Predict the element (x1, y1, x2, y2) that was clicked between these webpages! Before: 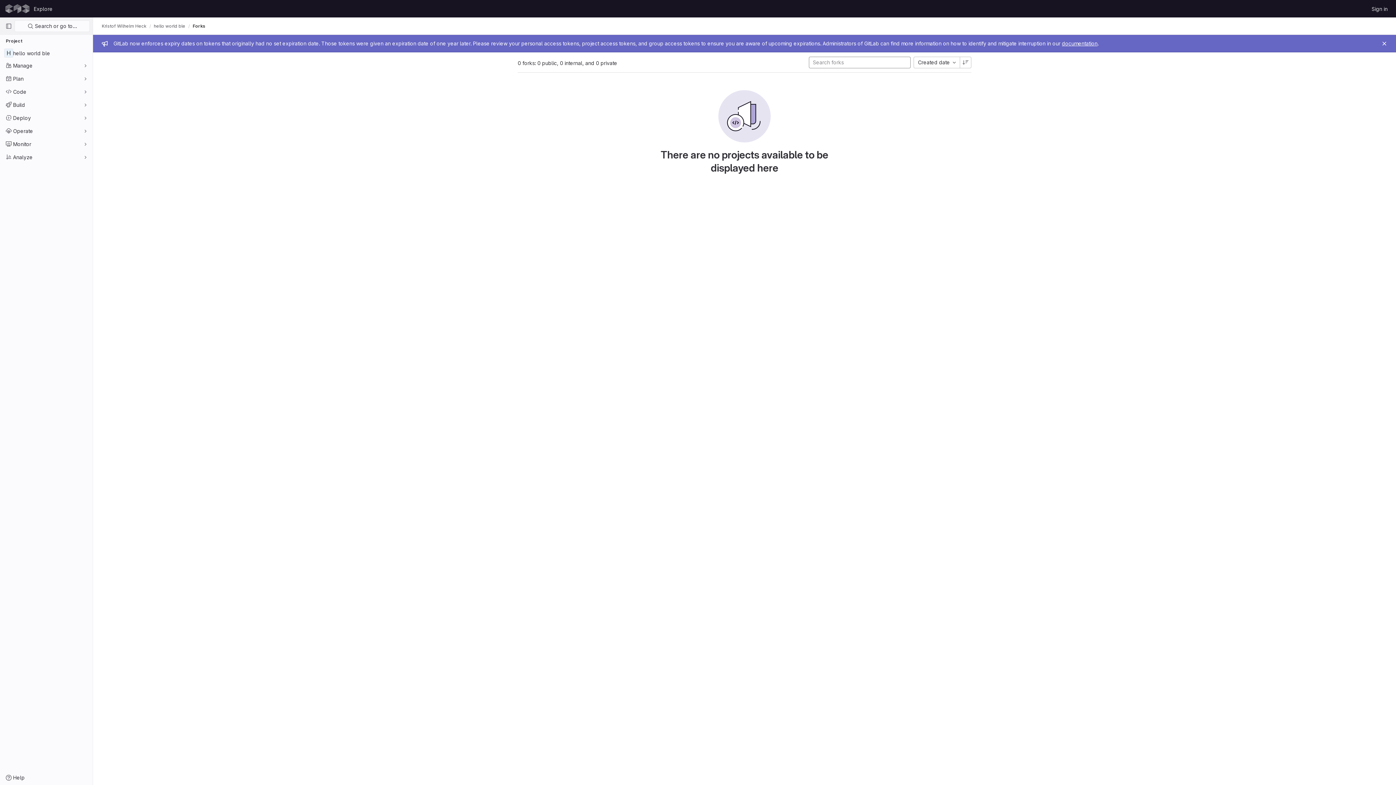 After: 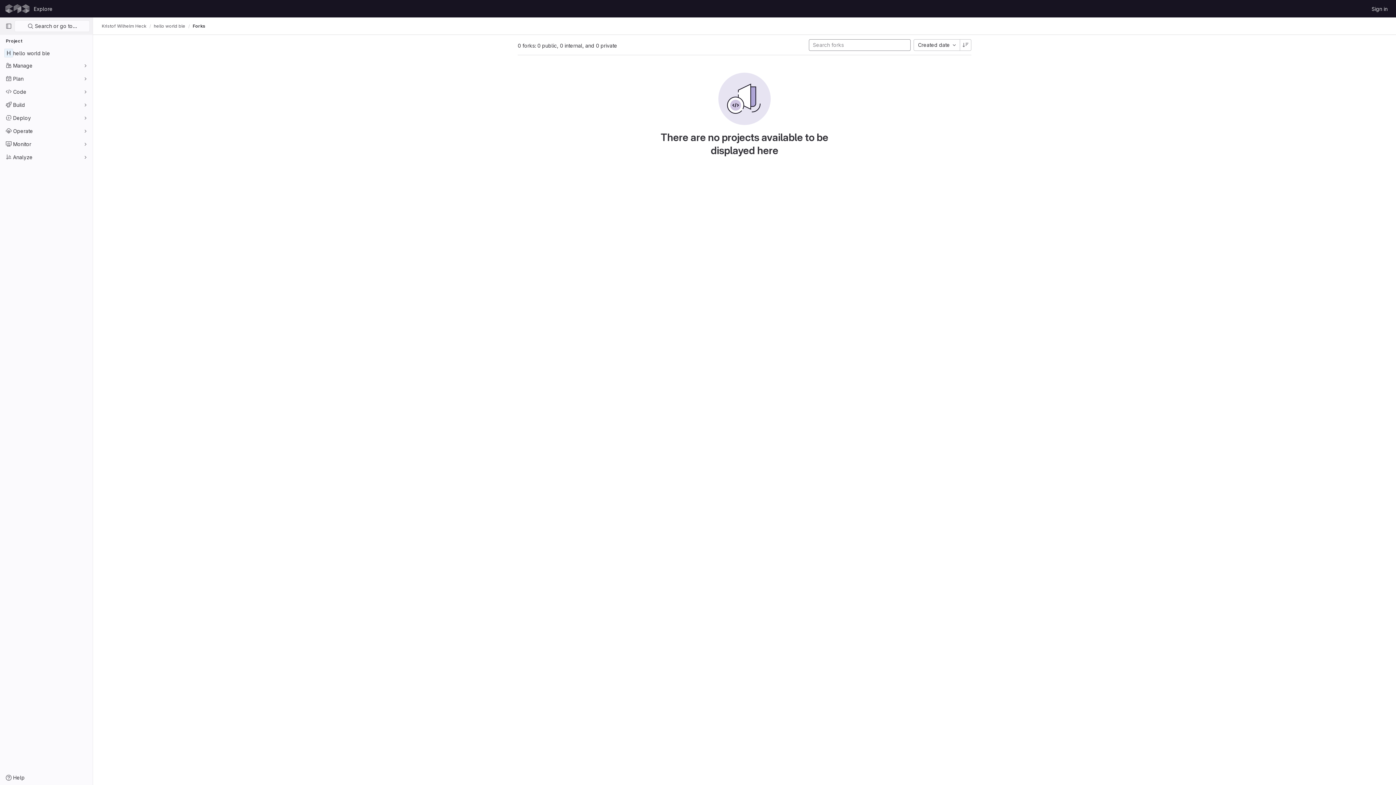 Action: bbox: (1380, 39, 1389, 48) label: Close